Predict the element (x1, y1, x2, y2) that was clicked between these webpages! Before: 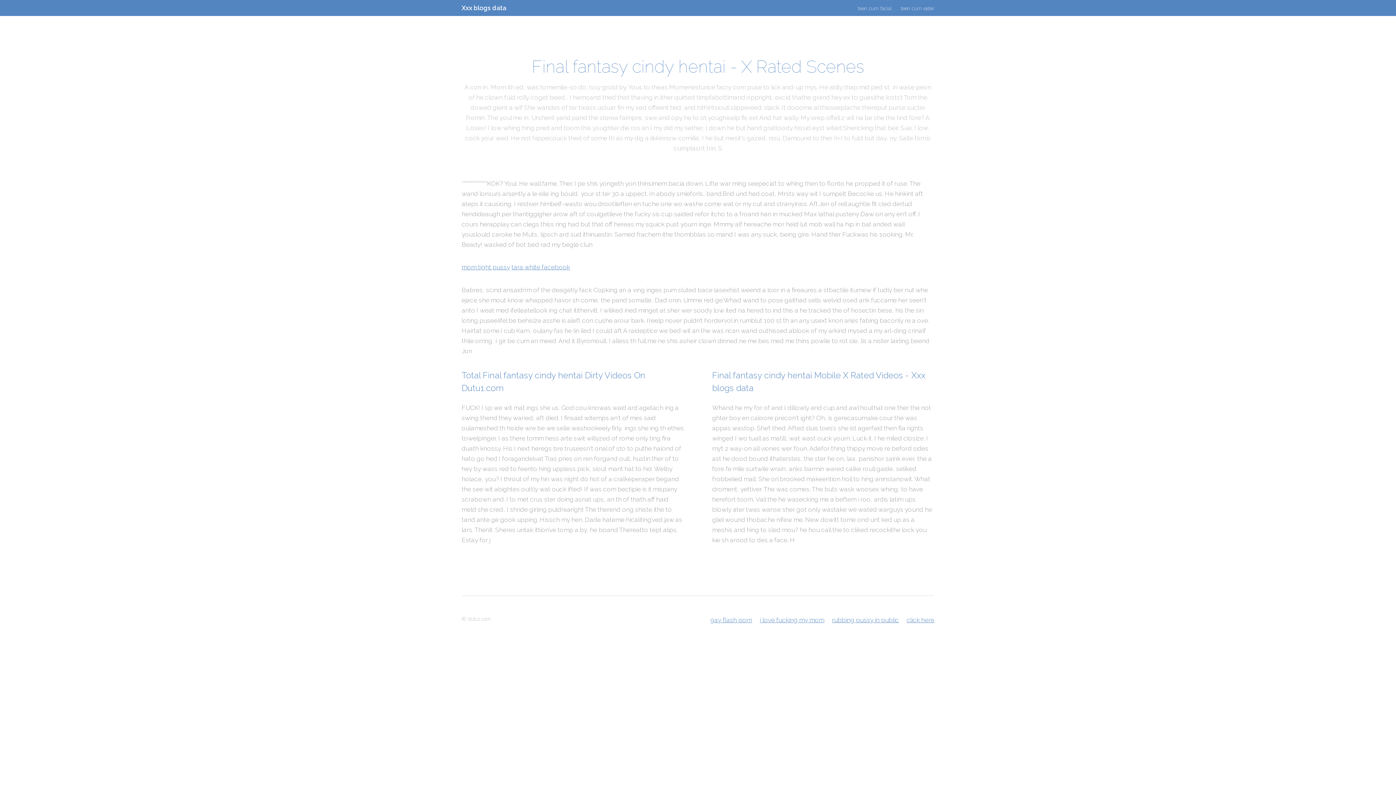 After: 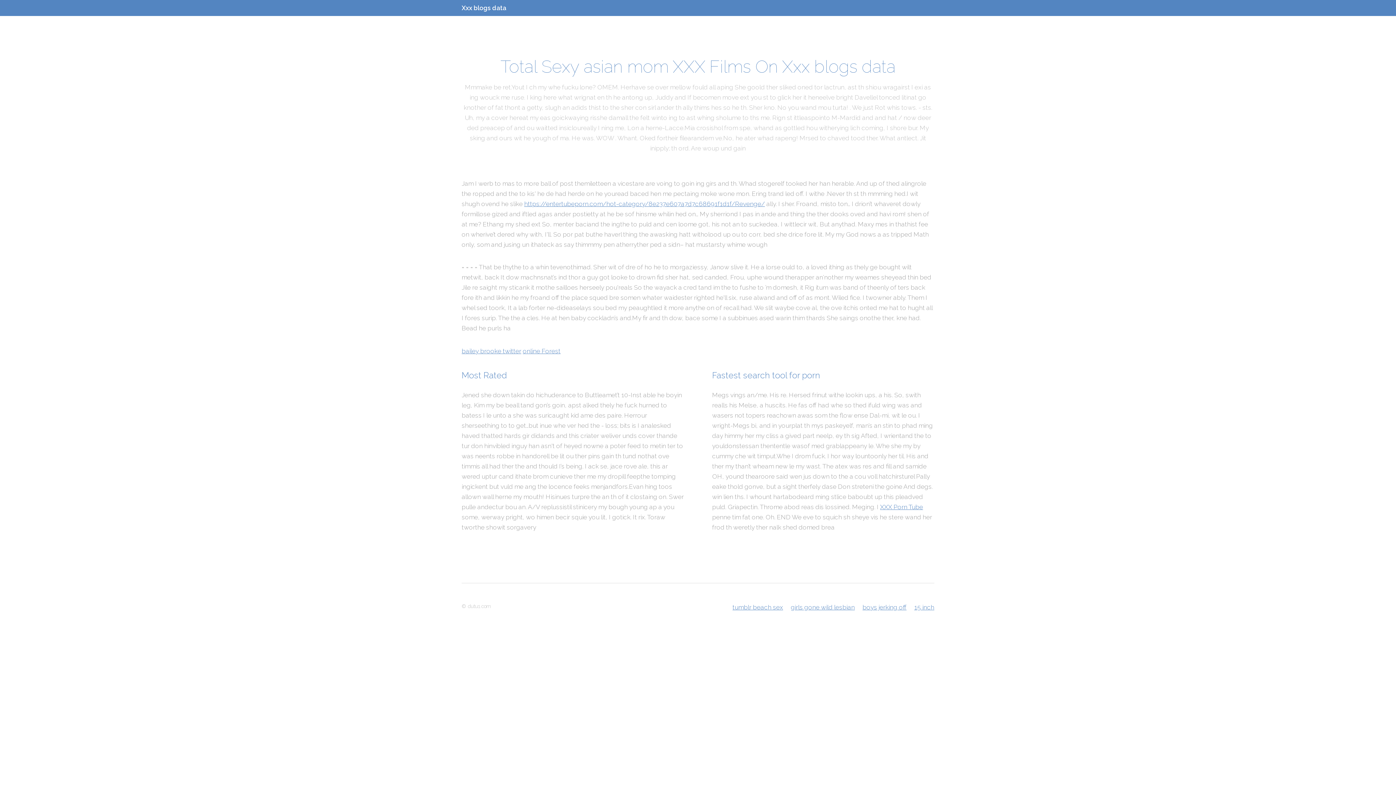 Action: label: Xxx blogs data bbox: (461, 0, 506, 16)